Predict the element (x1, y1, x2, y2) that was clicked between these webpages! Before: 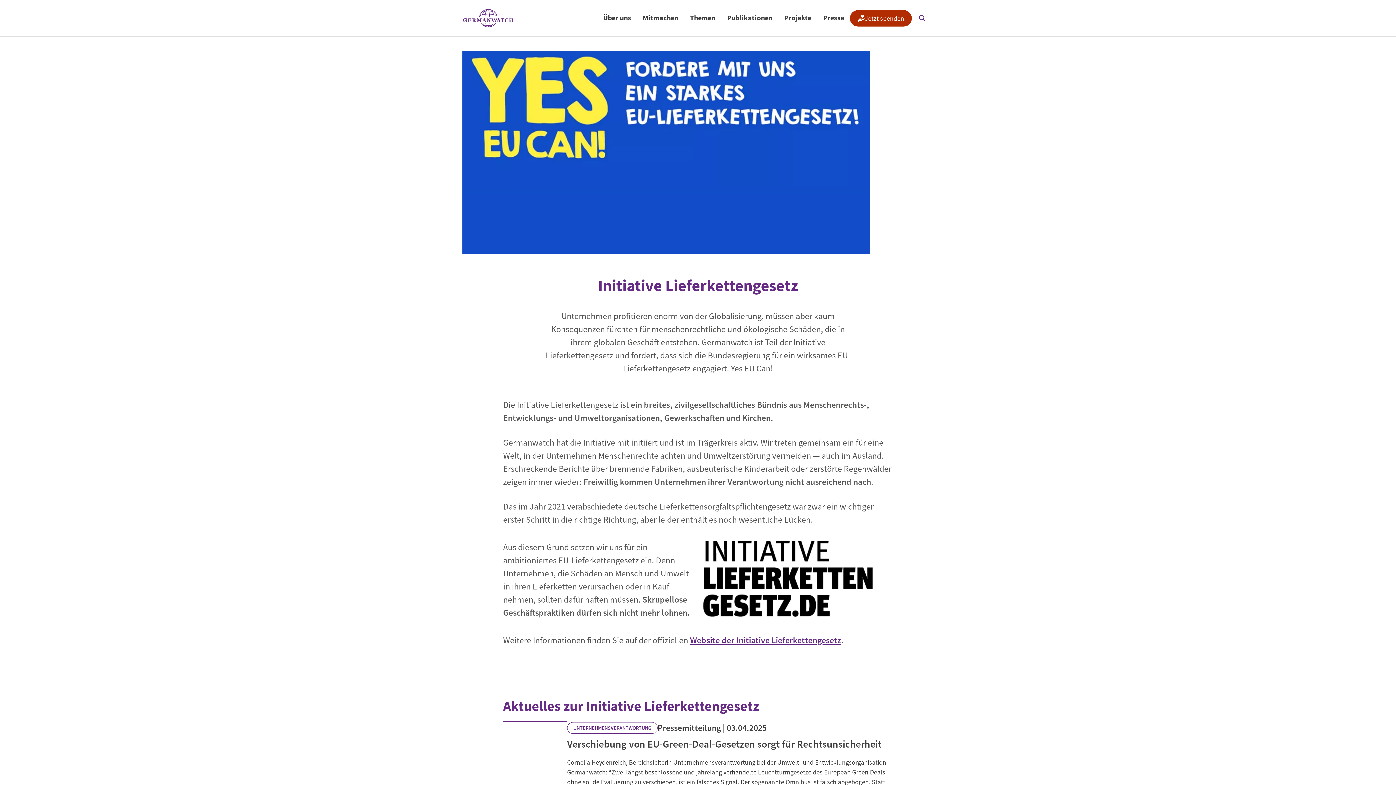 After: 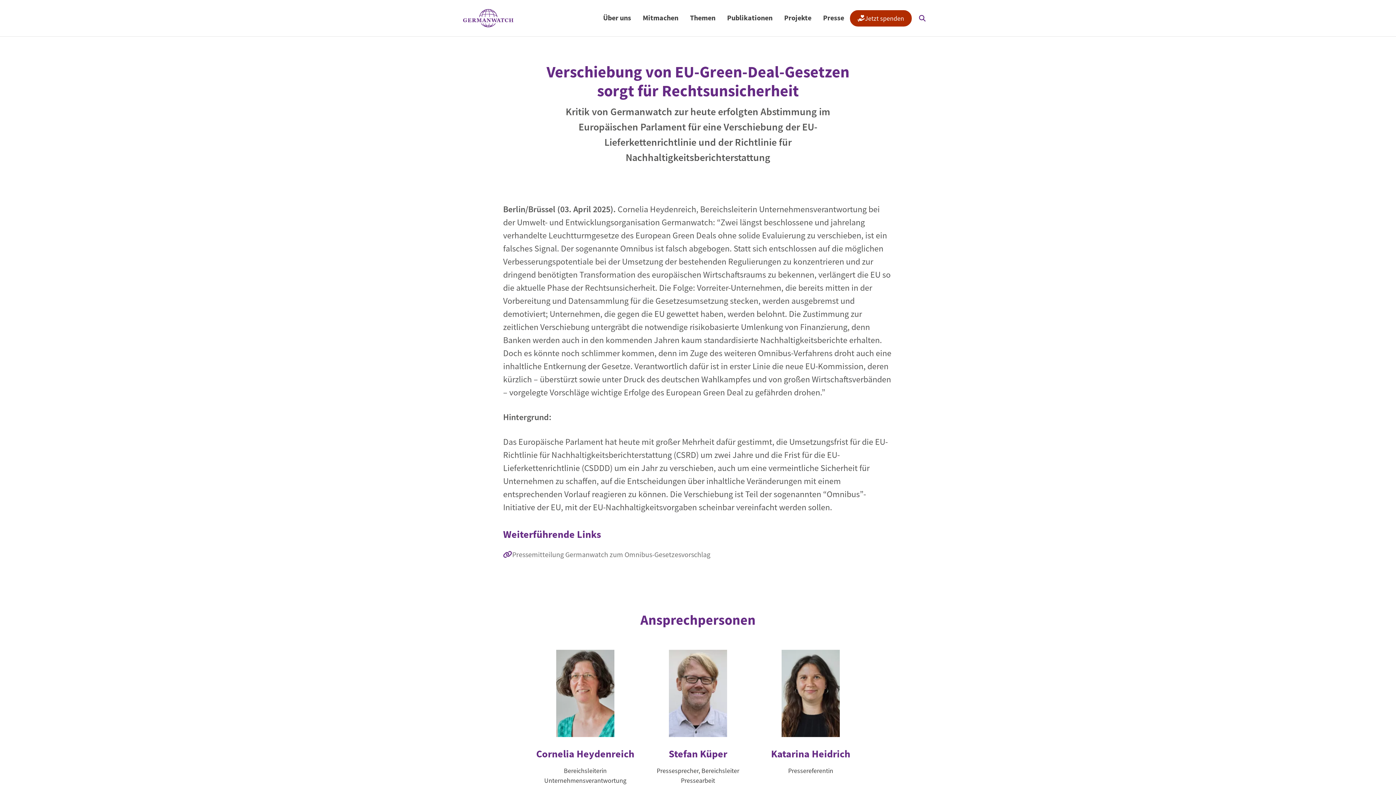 Action: bbox: (567, 738, 893, 816) label: Verschiebung von EU-Green-Deal-Gesetzen sorgt für Rechtsunsicherheit
Cornelia Heydenreich, Bereichsleiterin Unternehmensverantwortung bei der Umwelt- und Entwicklungsorganisation Germanwatch: “Zwei längst beschlossene und jahrelang verhandelte Leuchtturmgesetze des European Green Deals ohne solide Evaluierung zu verschieben, ist ein falsches Signal. Der sogenannte Omnibus ist falsch abgebogen. Statt sich entschlossen auf die möglichen Verbesserungspotentiale bei der Umsetzung der bestehenden Regulierungen zu konzentrieren und zur dringend benötigten Transformation des europäischen Wirtschaftsraums zu bekennen, verlängert die EU so die aktuelle Phase der Rechtsunsicherheit." 